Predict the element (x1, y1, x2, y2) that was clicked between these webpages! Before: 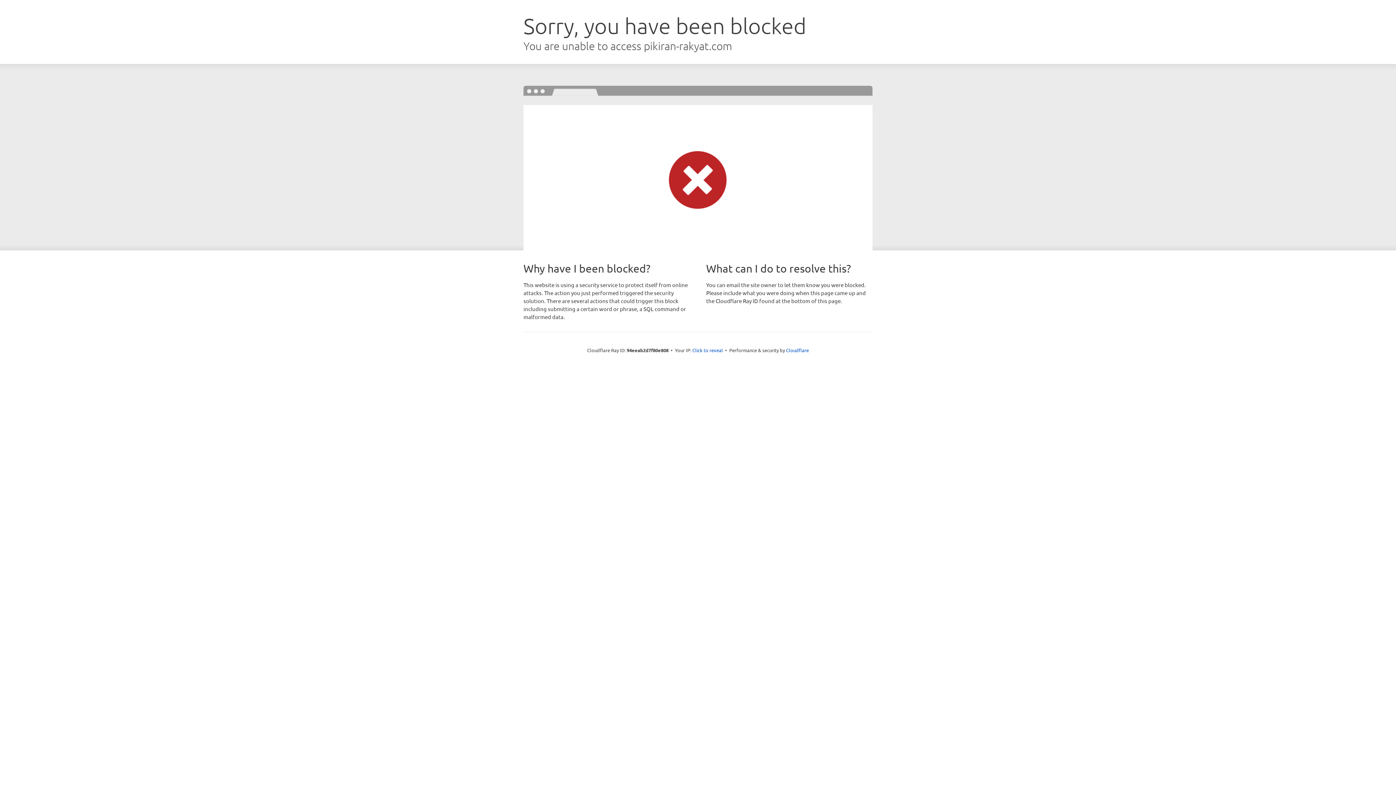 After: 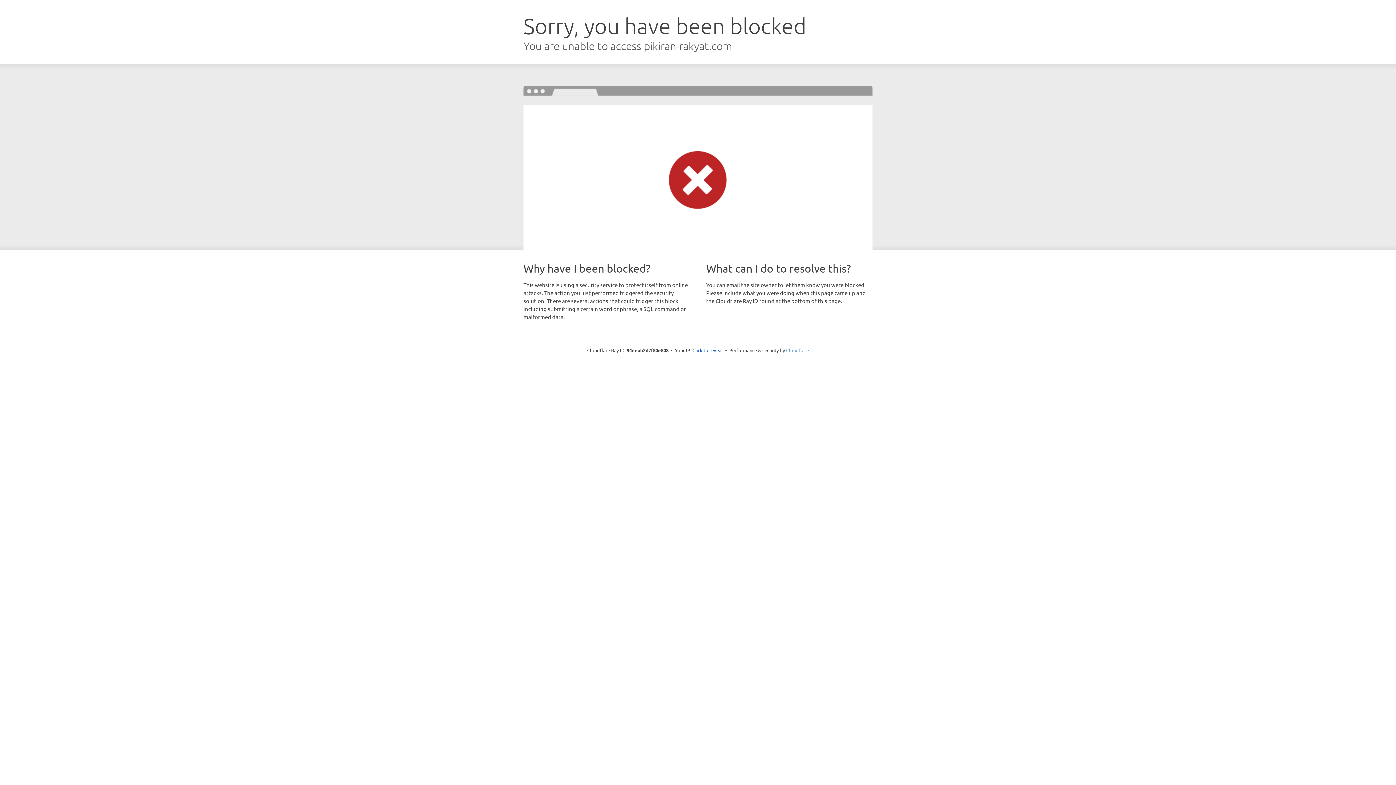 Action: bbox: (786, 347, 809, 353) label: Cloudflare